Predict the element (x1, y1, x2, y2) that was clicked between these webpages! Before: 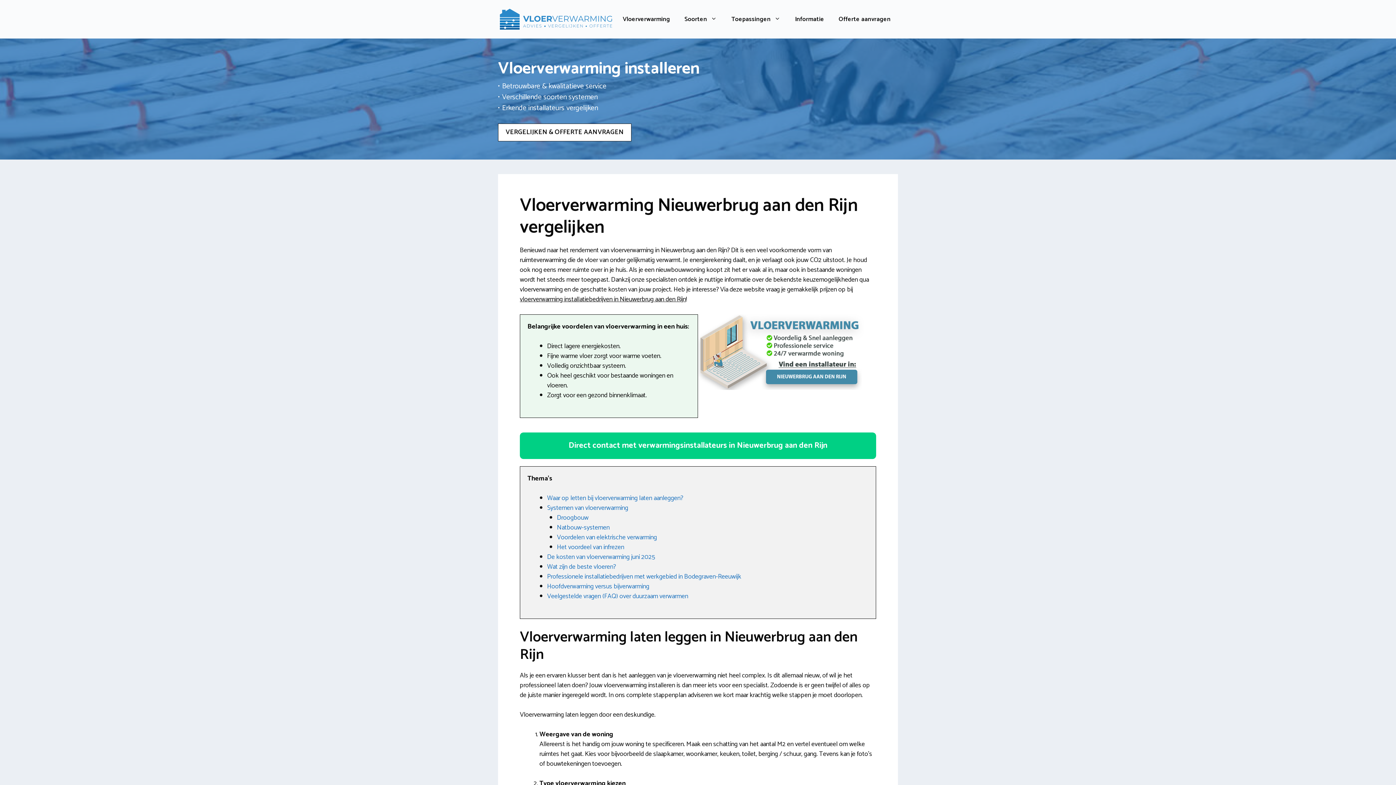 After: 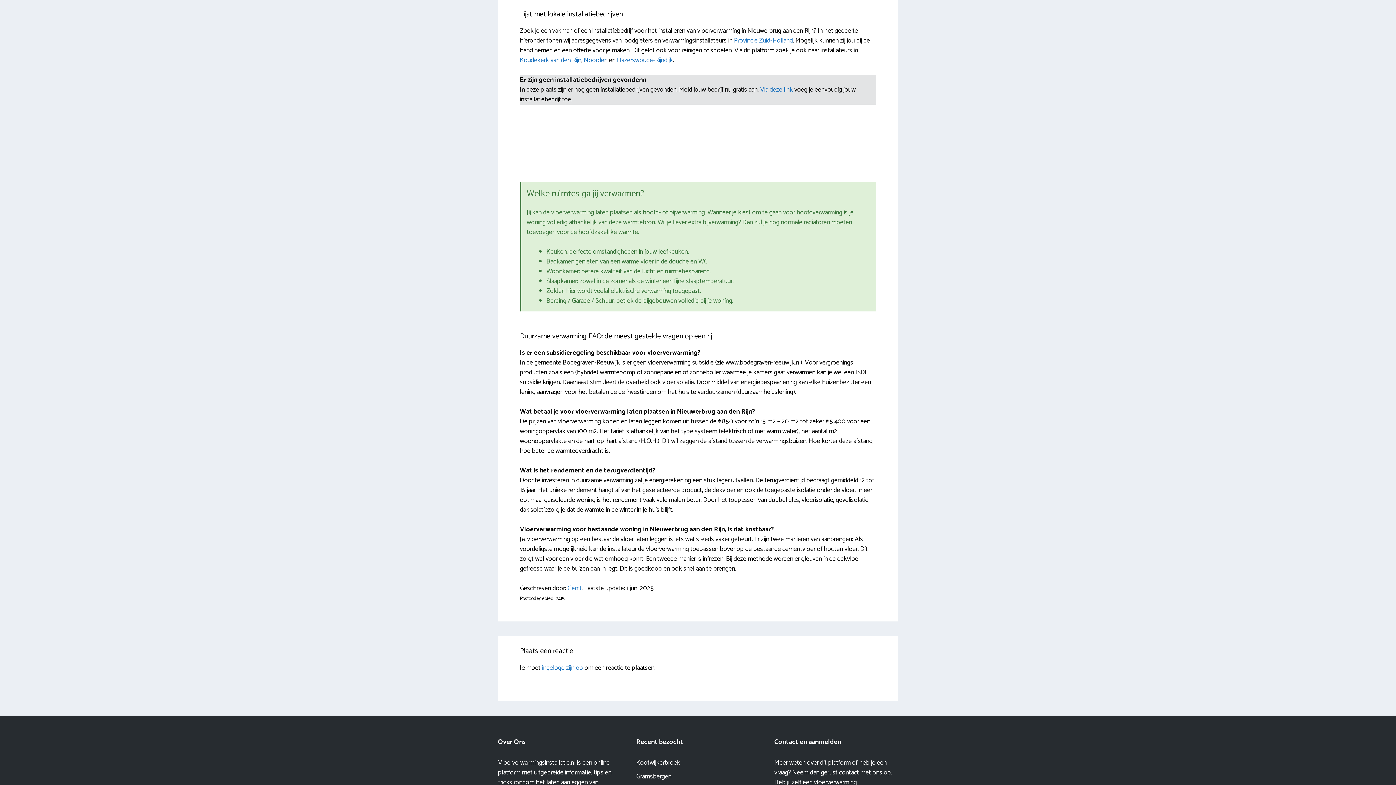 Action: bbox: (547, 571, 741, 582) label: Professionele installatiebedrijven met werkgebied in Bodegraven-Reeuwijk